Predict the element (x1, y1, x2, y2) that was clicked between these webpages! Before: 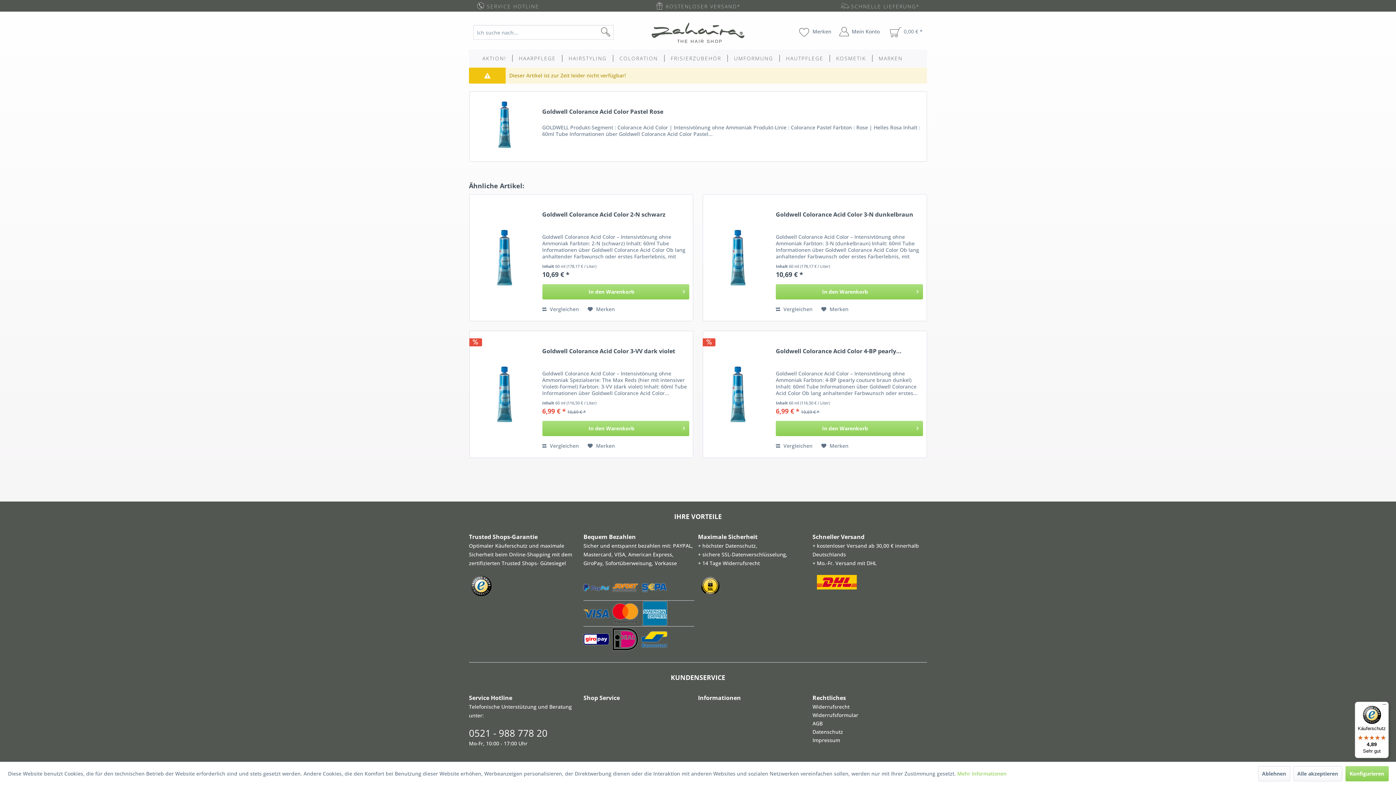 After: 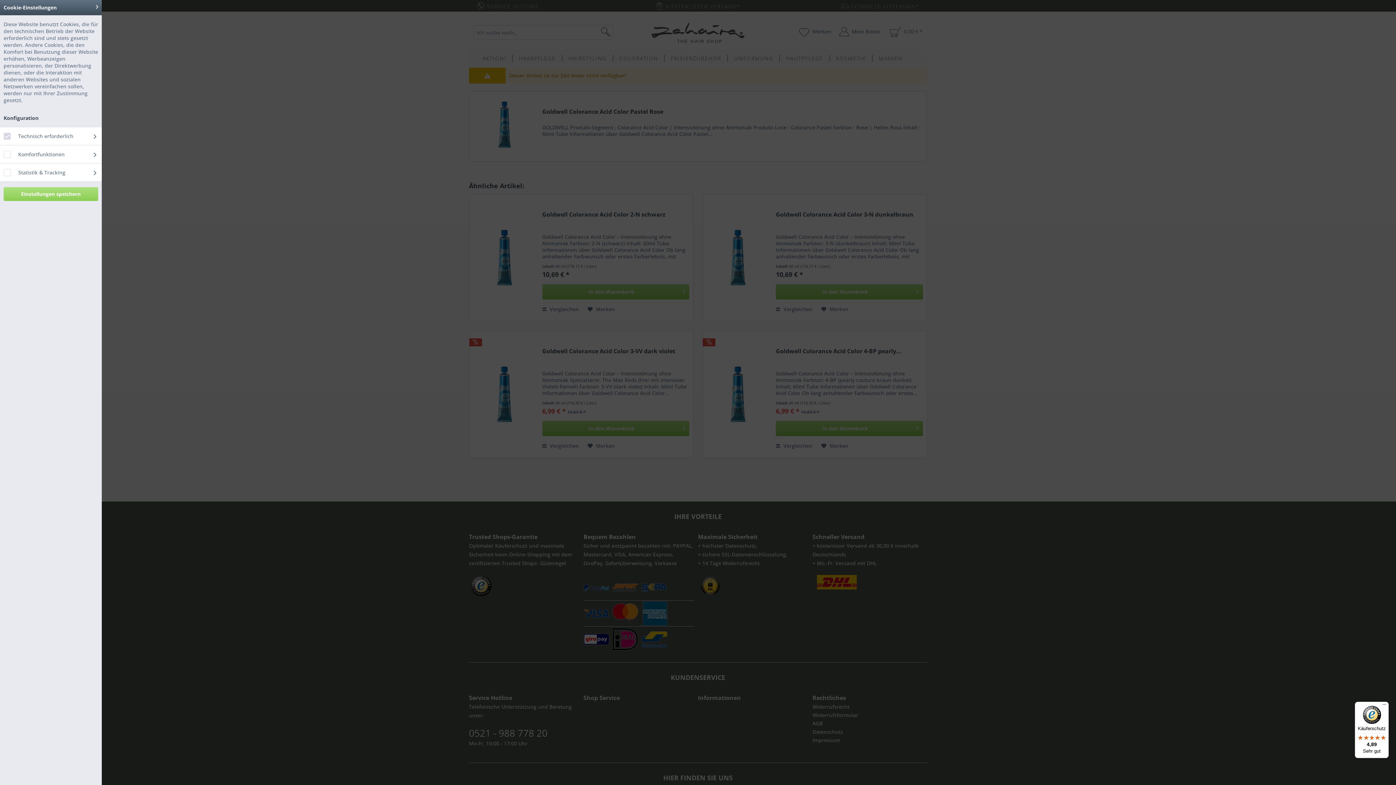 Action: label: Konfigurieren bbox: (1345, 766, 1388, 781)